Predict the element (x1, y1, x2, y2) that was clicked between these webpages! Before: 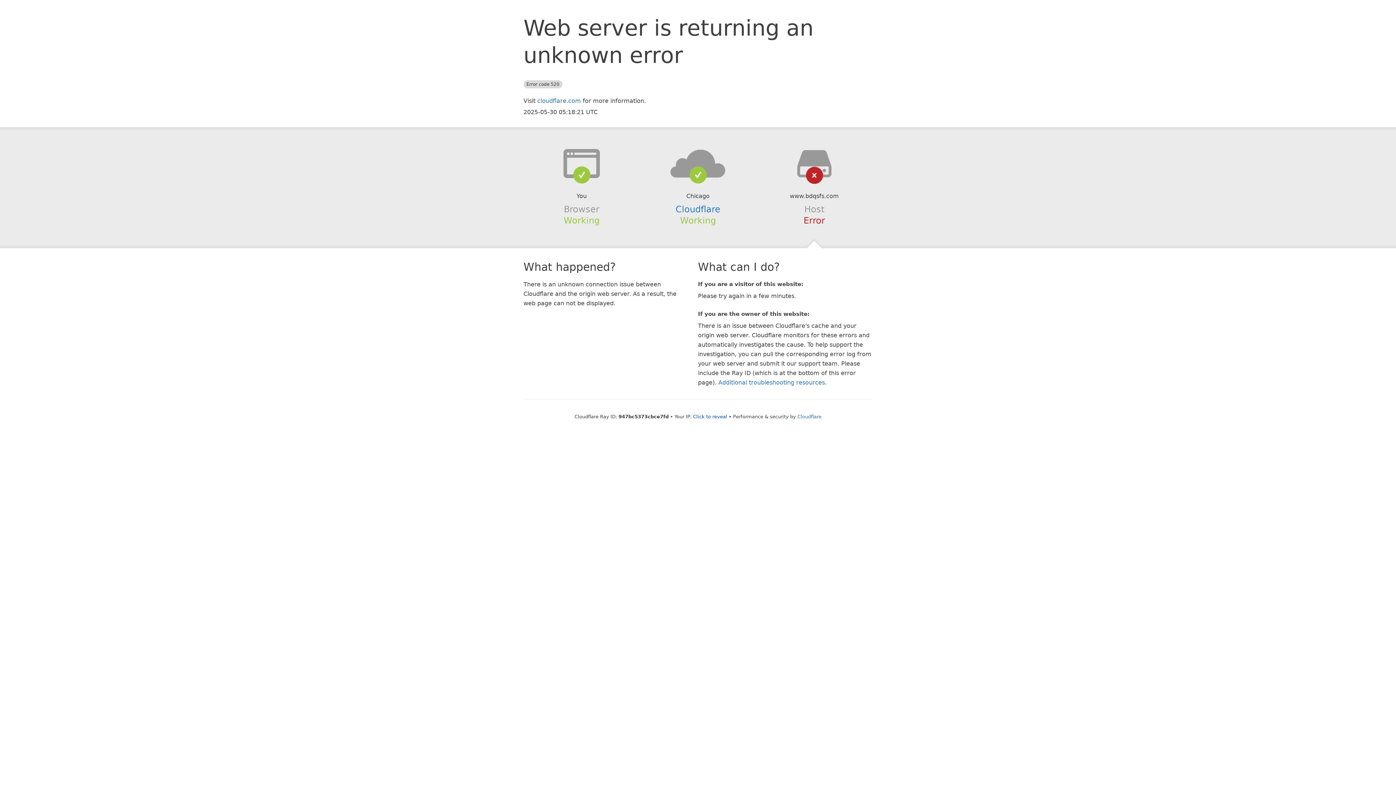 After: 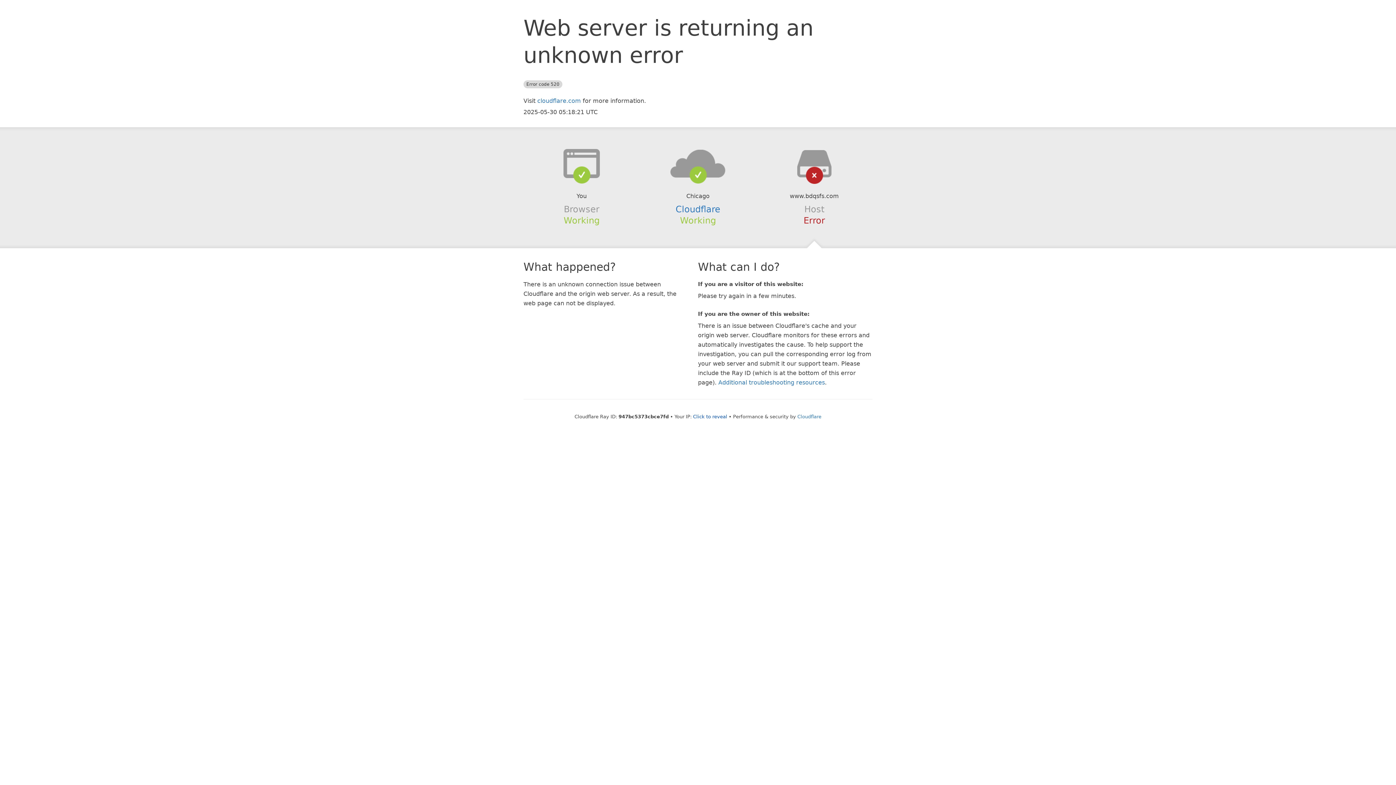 Action: bbox: (639, 148, 756, 178)